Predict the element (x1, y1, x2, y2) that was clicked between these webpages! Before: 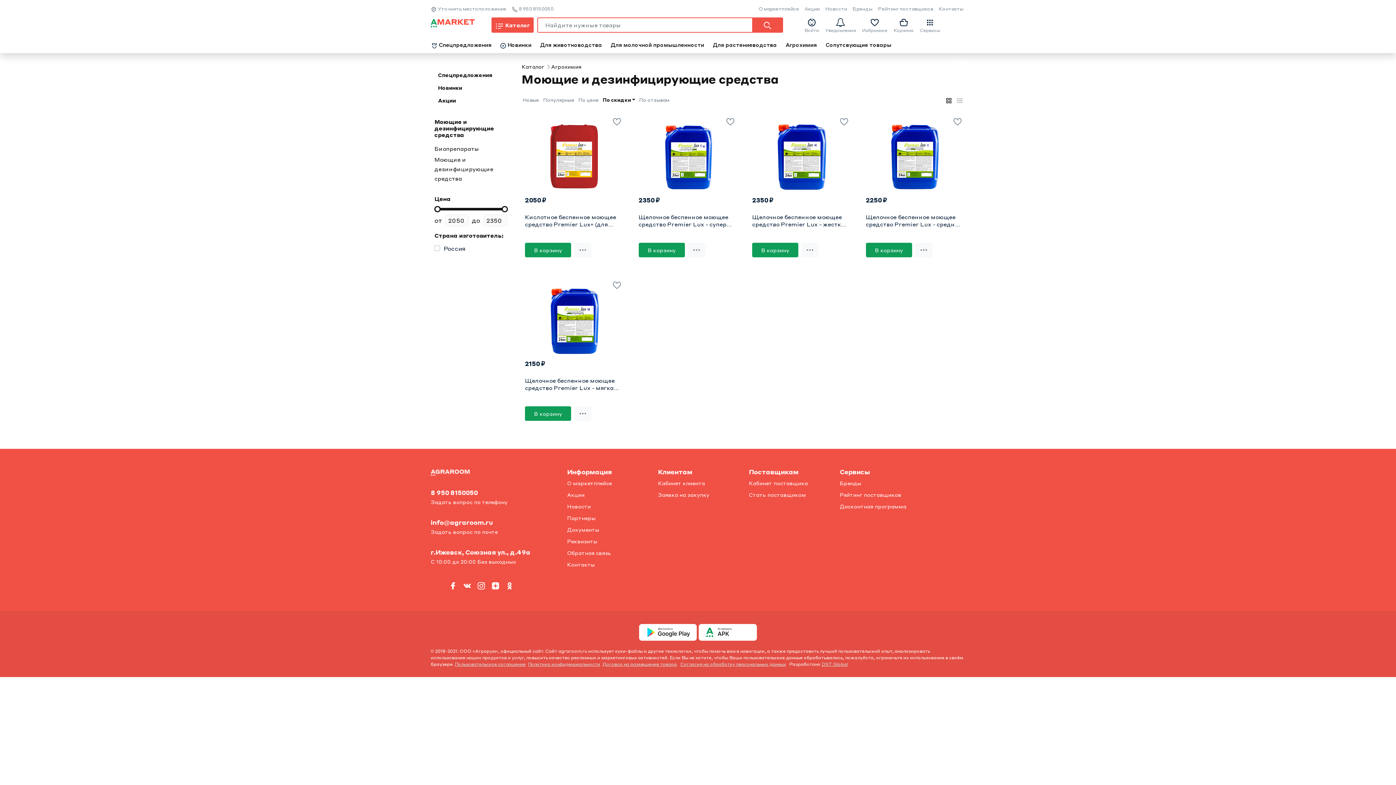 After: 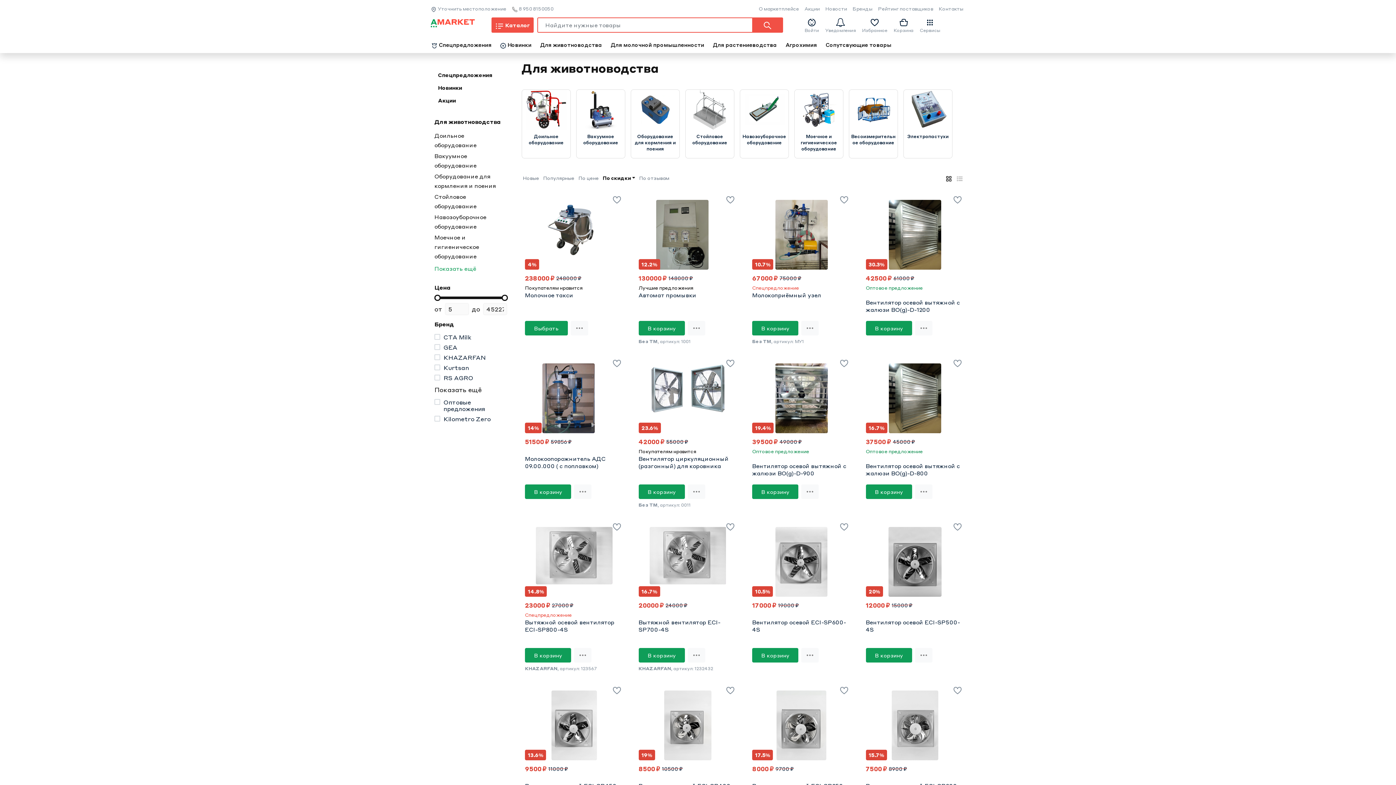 Action: label: Для животноводства bbox: (537, 38, 604, 50)